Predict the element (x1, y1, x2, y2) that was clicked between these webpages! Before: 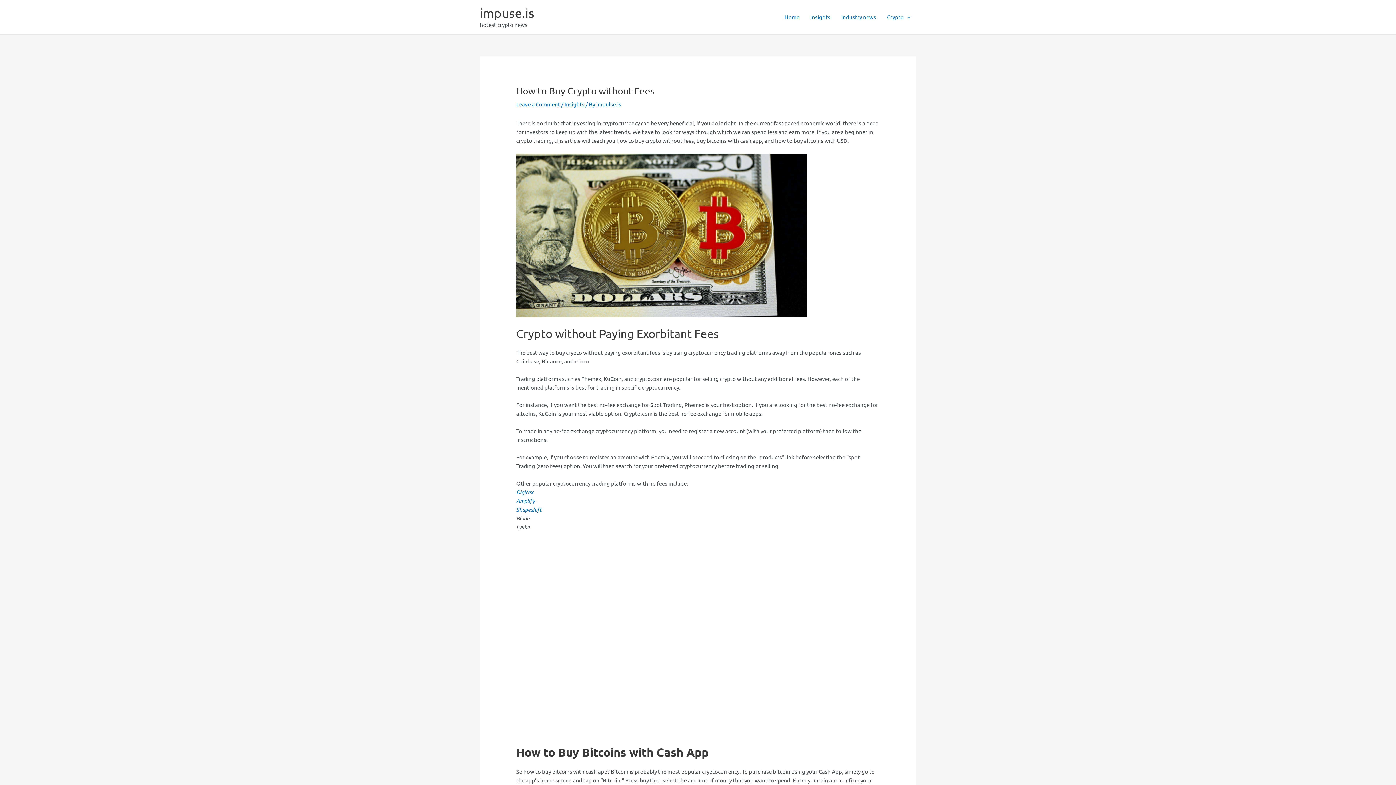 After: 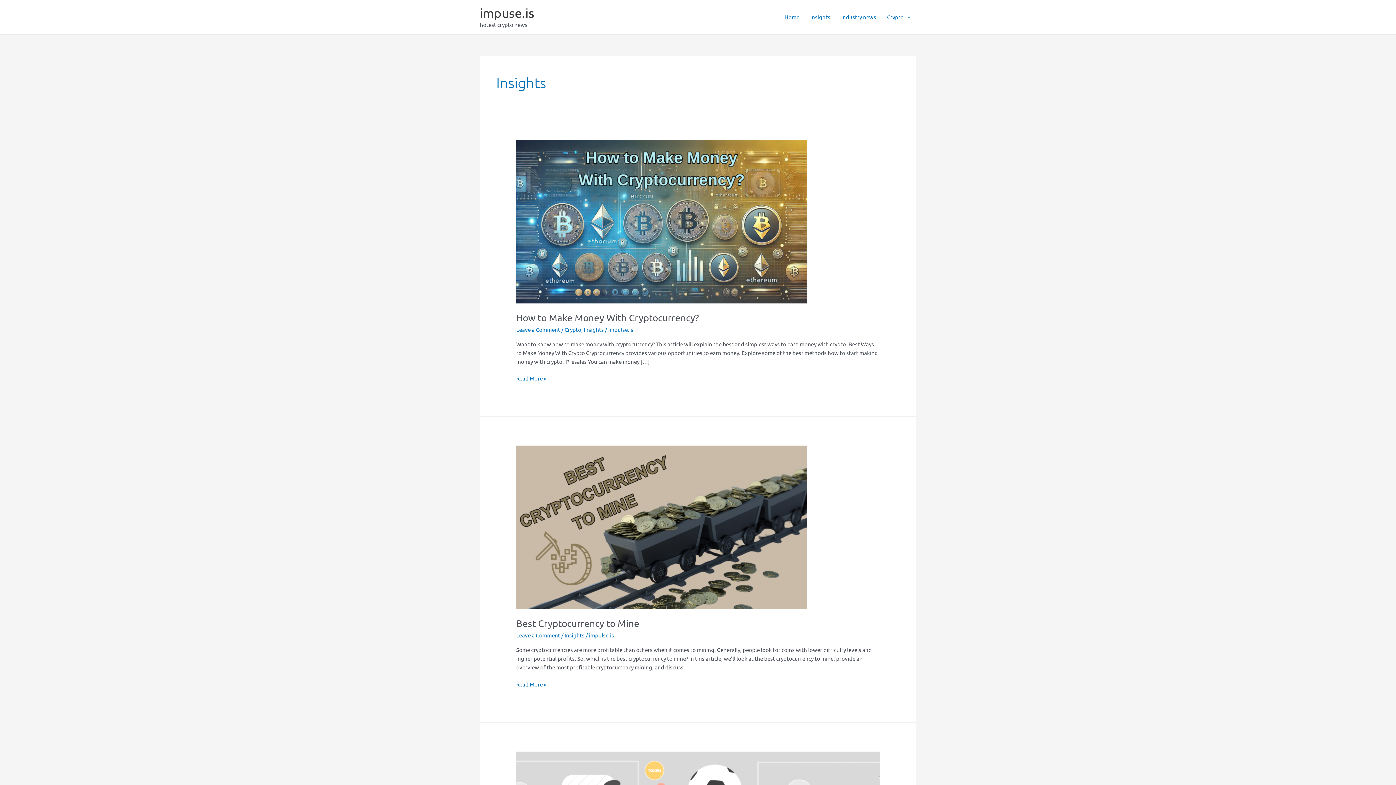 Action: bbox: (564, 100, 584, 107) label: Insights